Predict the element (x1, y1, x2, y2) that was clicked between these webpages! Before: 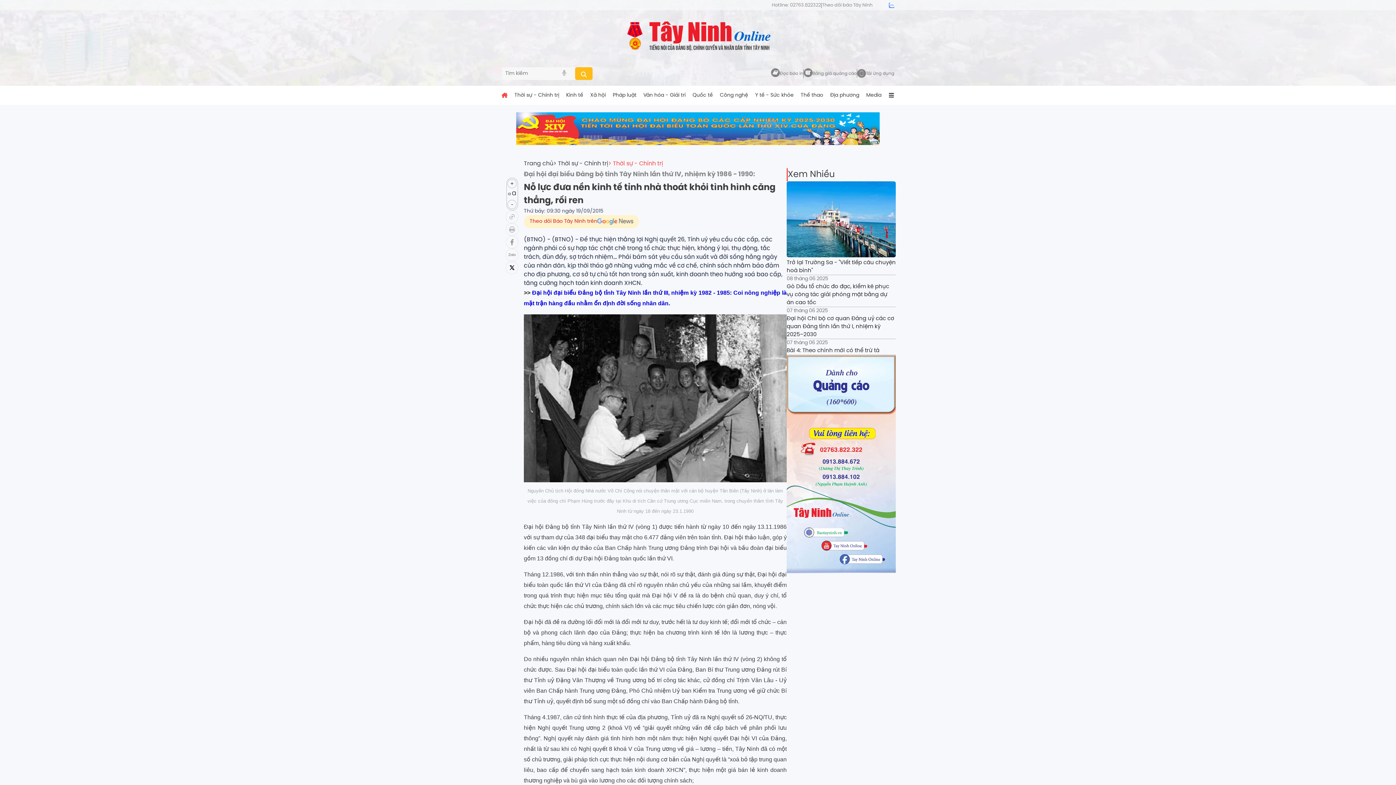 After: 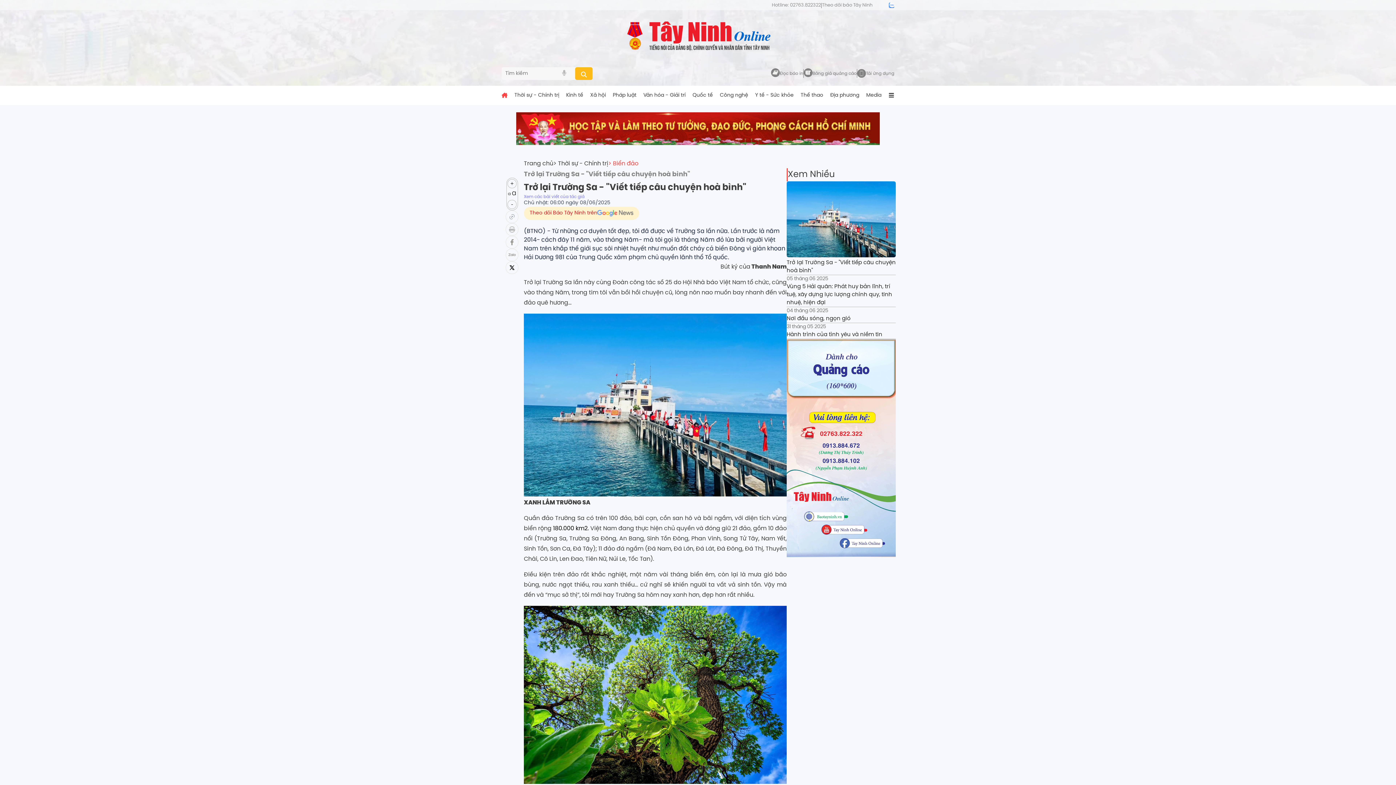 Action: bbox: (786, 181, 896, 258)